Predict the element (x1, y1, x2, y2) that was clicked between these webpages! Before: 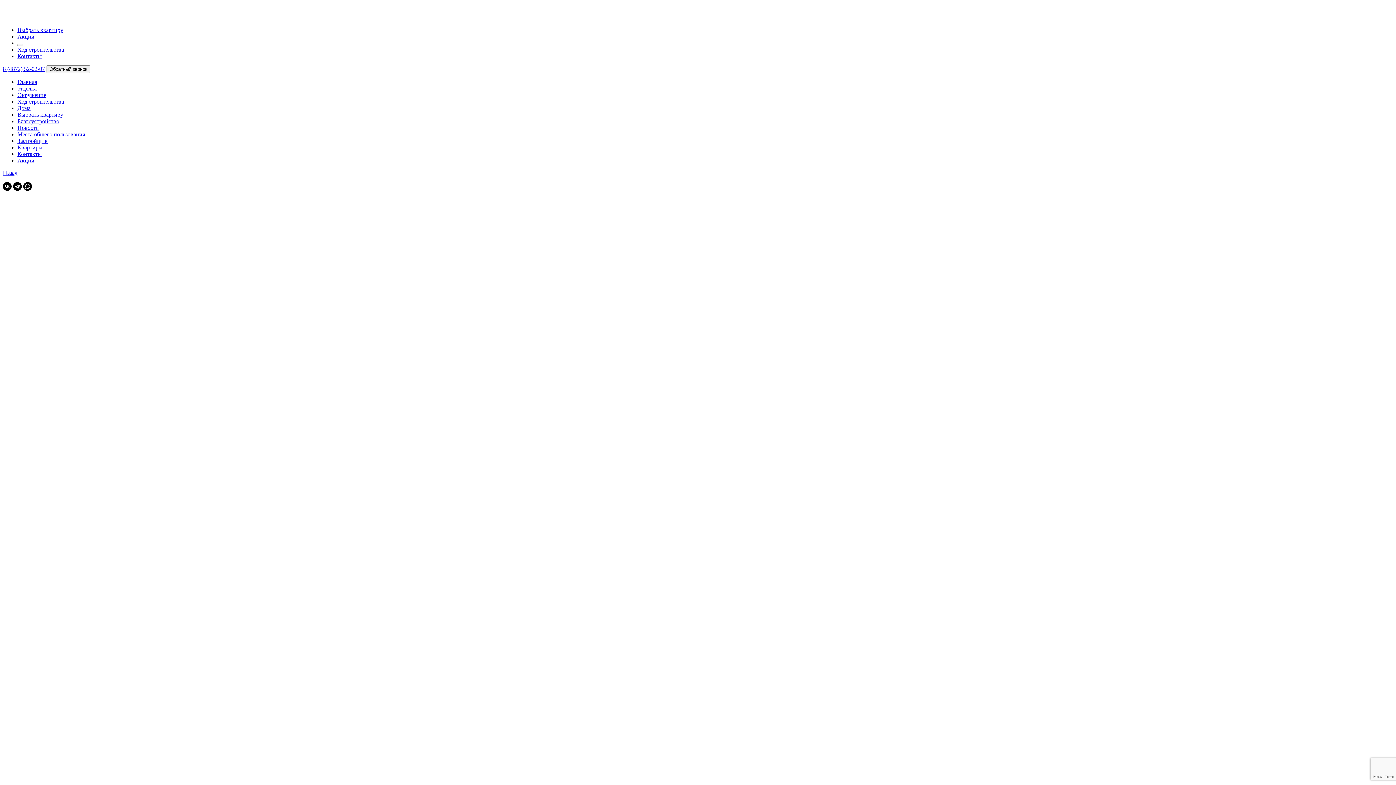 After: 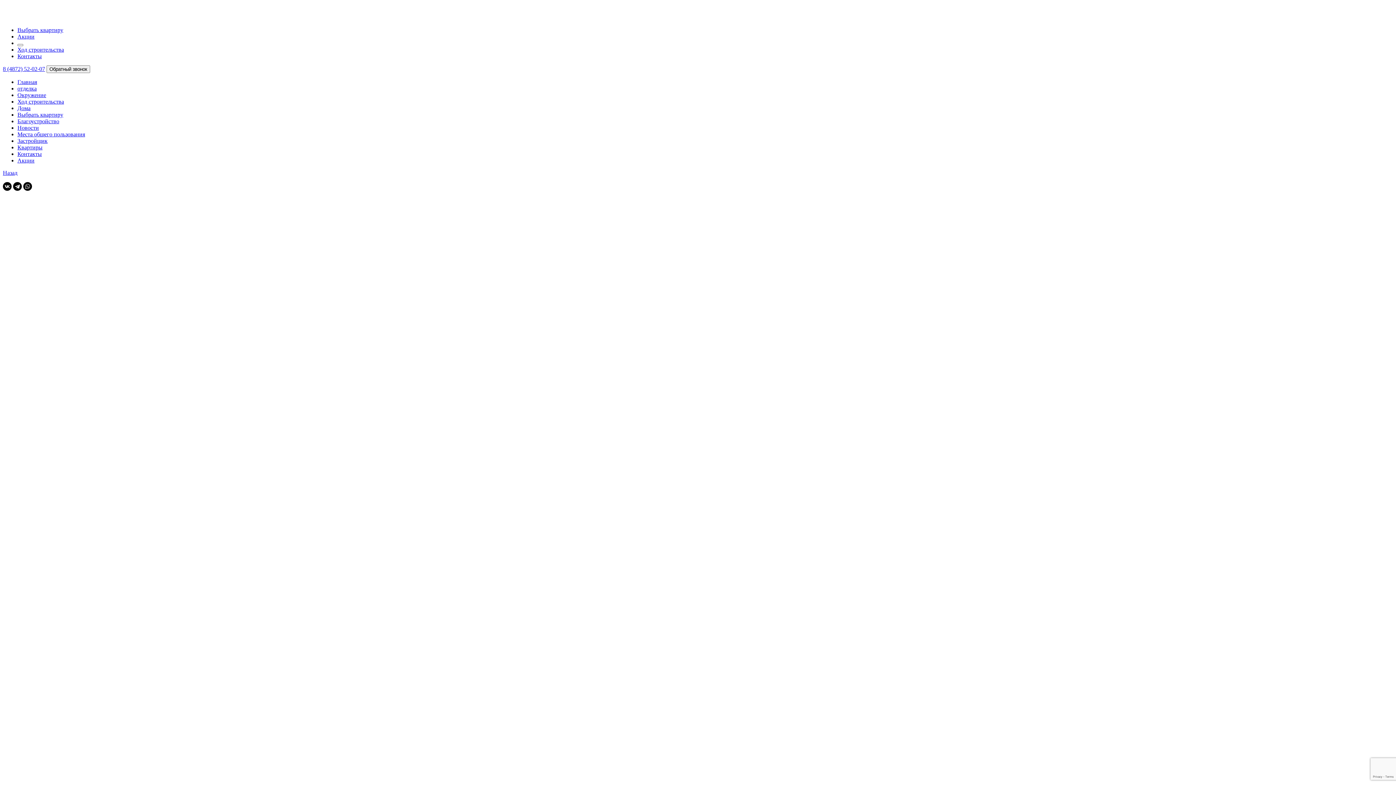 Action: label: отделка bbox: (17, 85, 36, 91)